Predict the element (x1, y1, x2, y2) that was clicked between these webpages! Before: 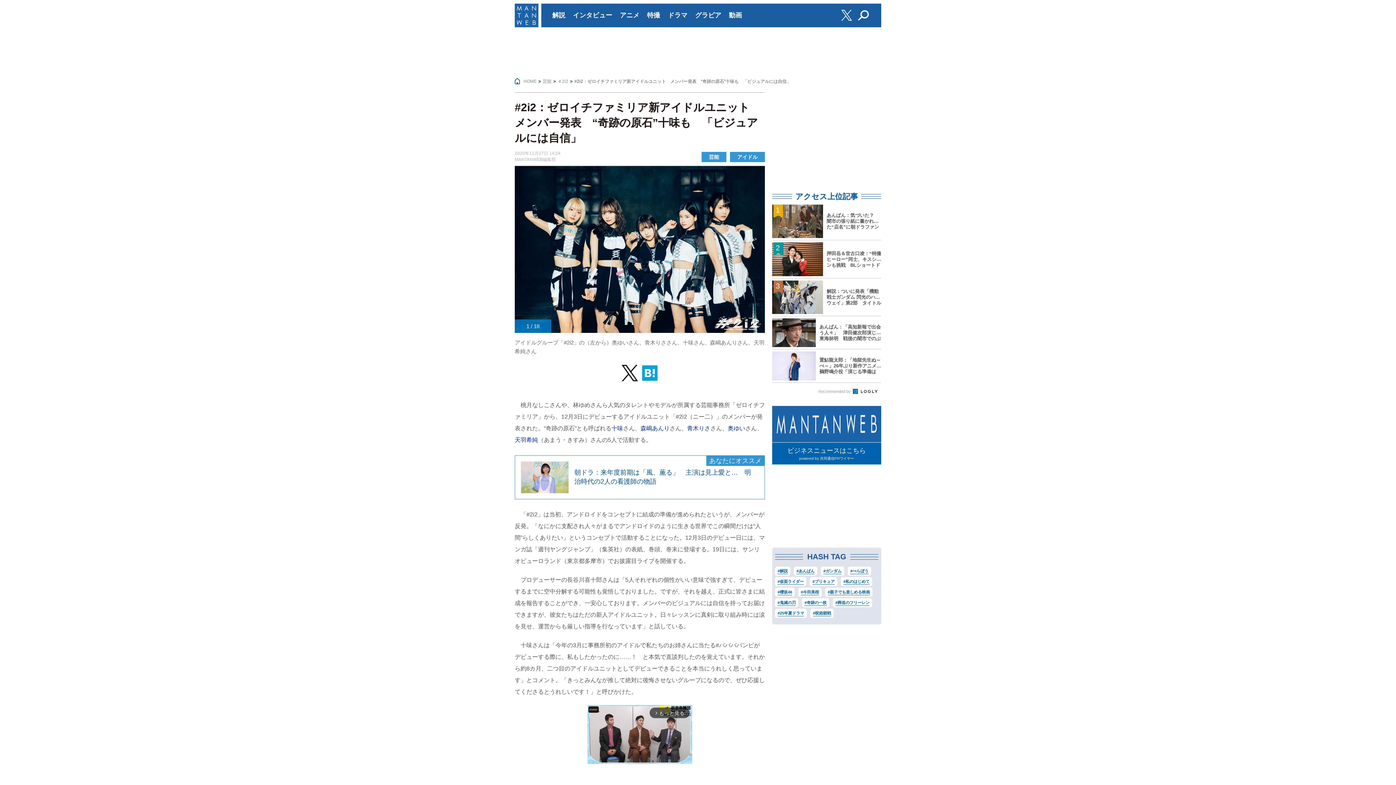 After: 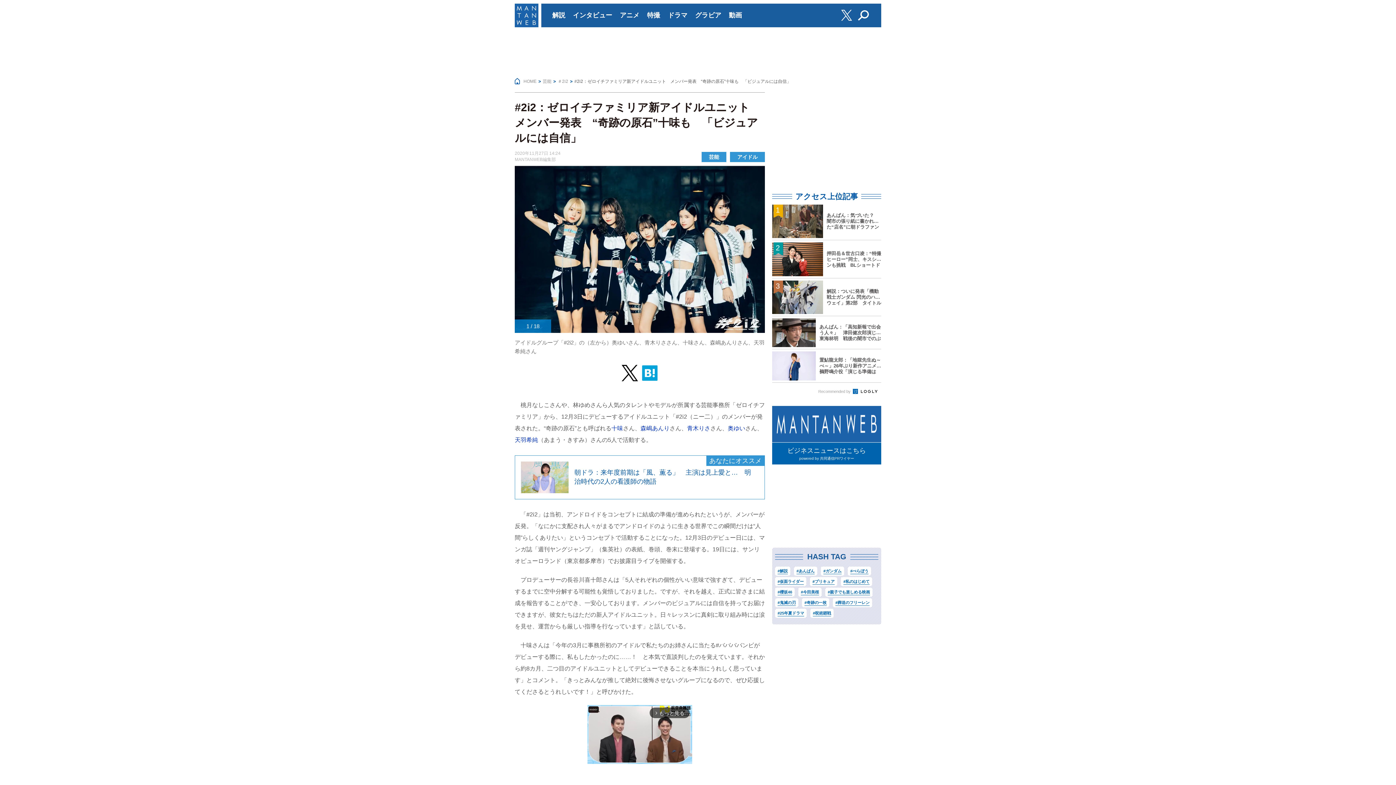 Action: bbox: (621, 365, 638, 381)